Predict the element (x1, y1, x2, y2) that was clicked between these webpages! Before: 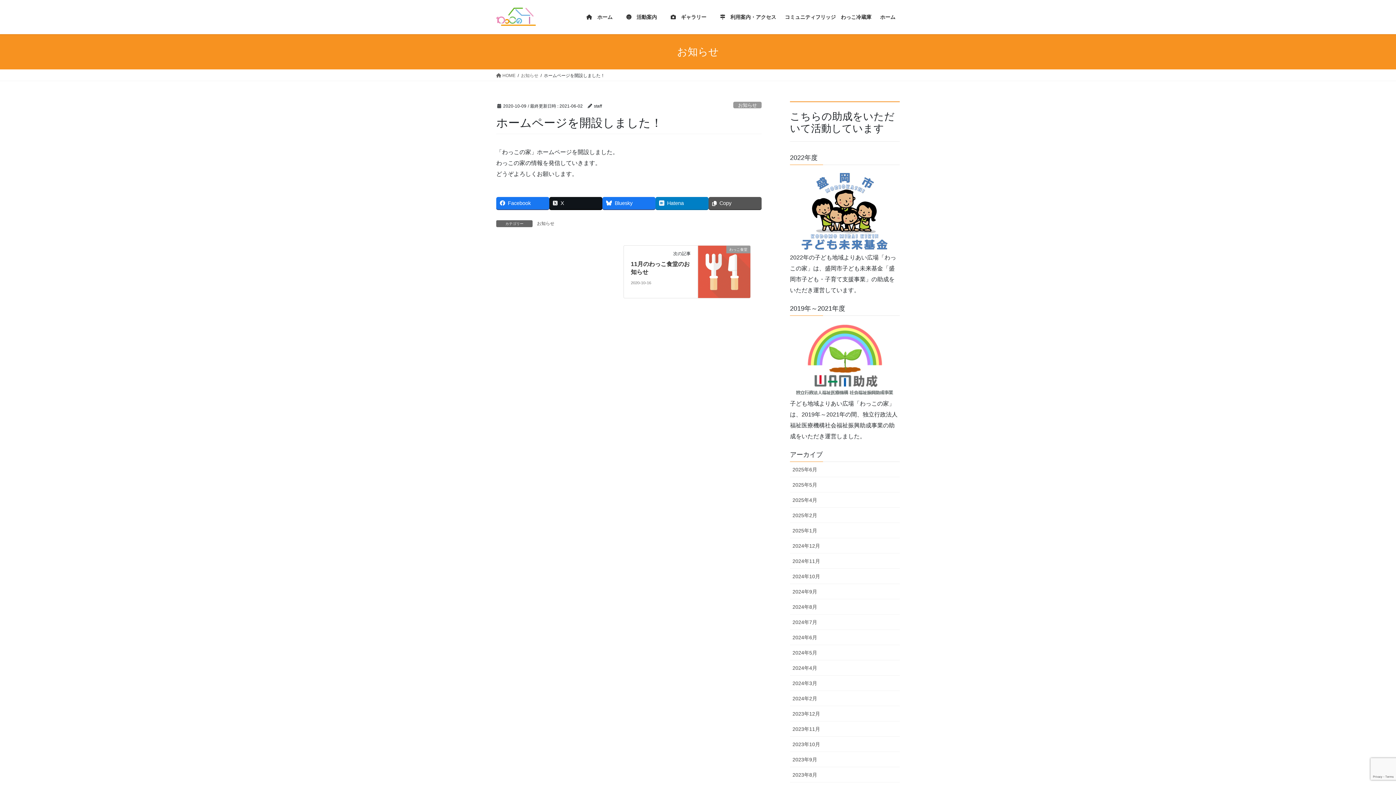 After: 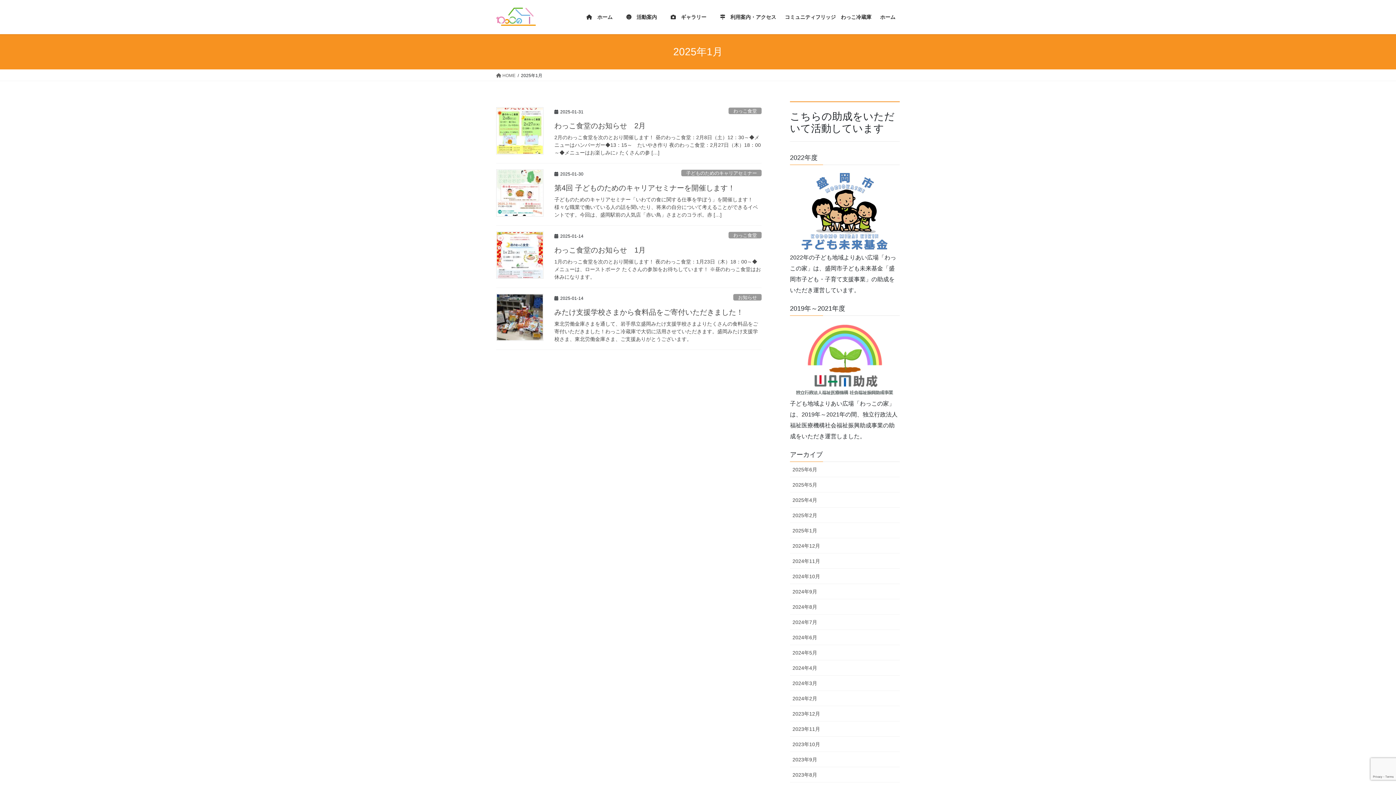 Action: bbox: (790, 523, 900, 538) label: 2025年1月